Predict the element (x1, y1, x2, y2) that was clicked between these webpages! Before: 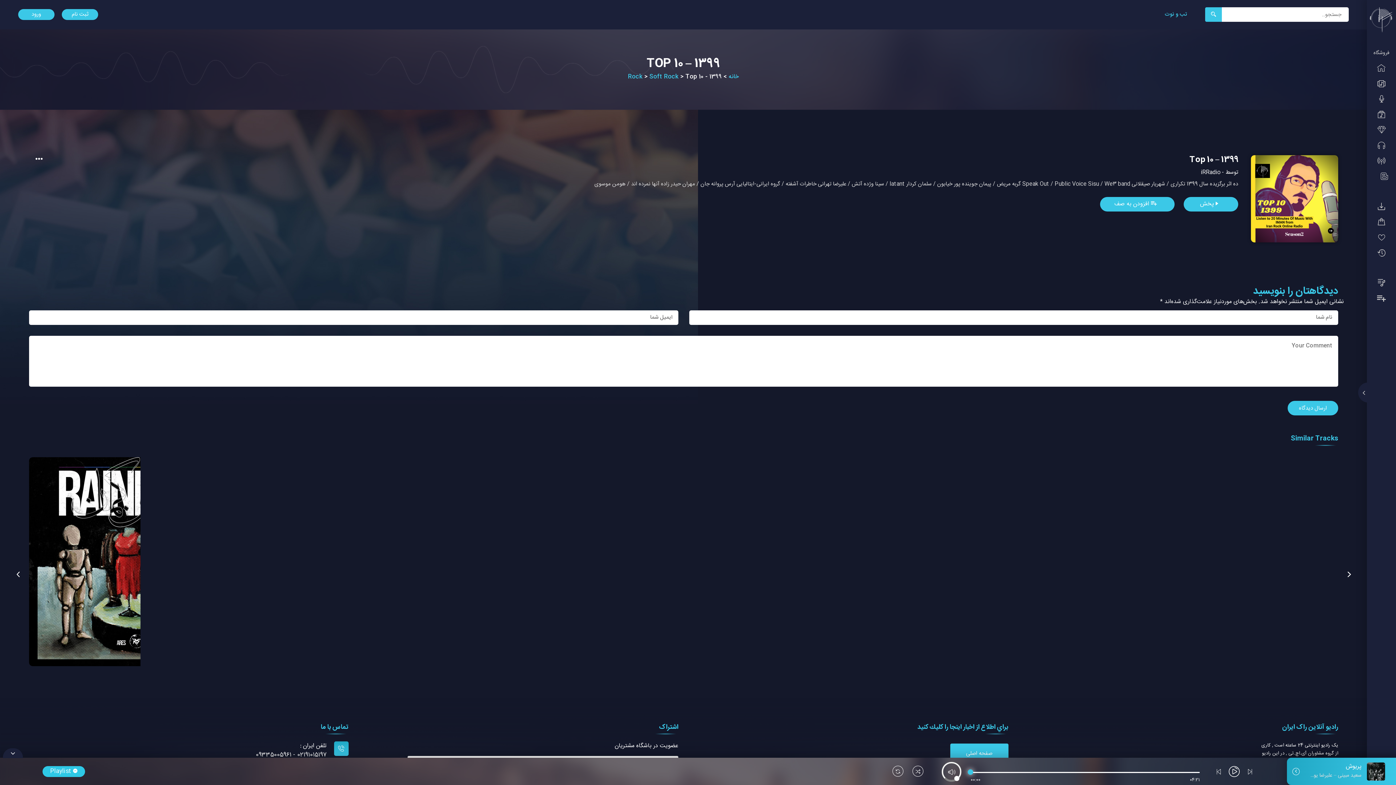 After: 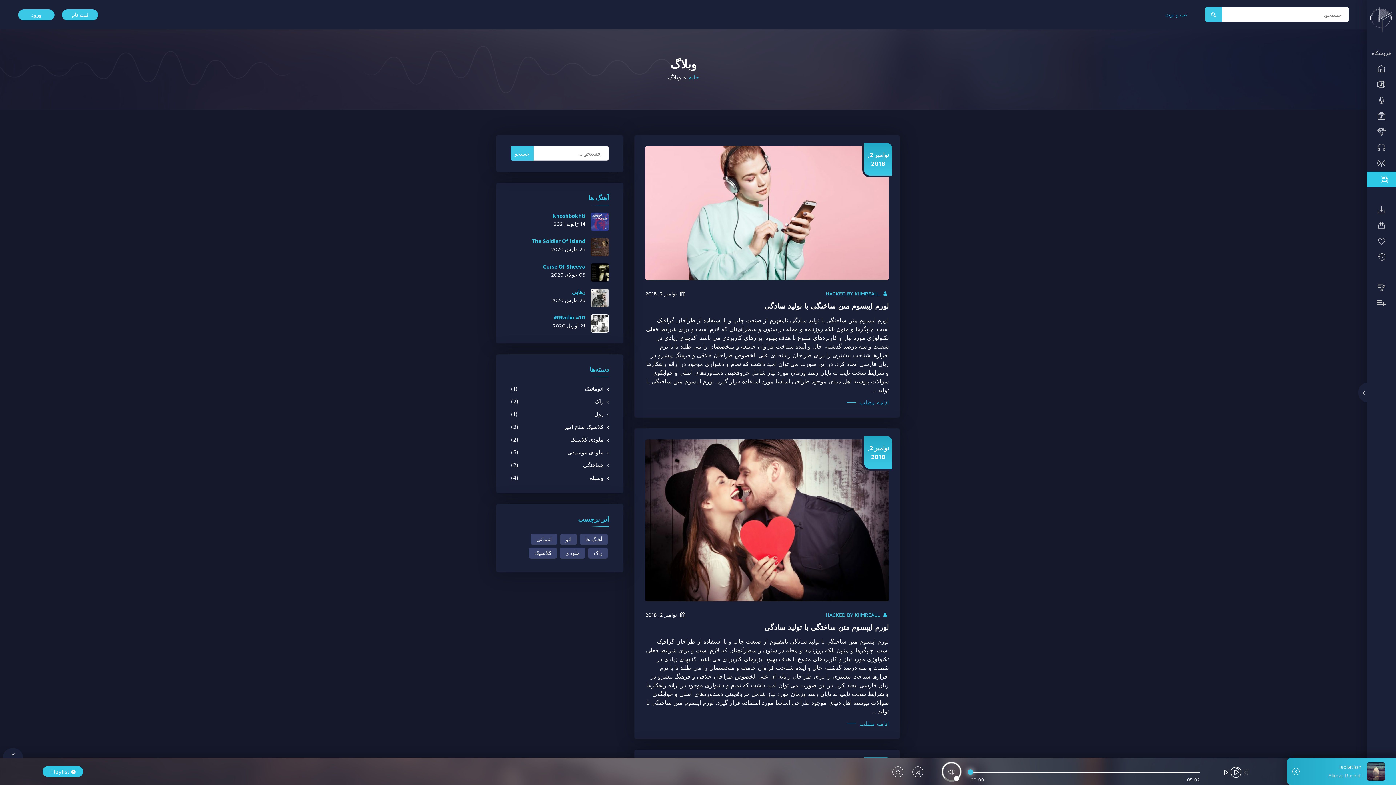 Action: bbox: (1367, 169, 1396, 184)